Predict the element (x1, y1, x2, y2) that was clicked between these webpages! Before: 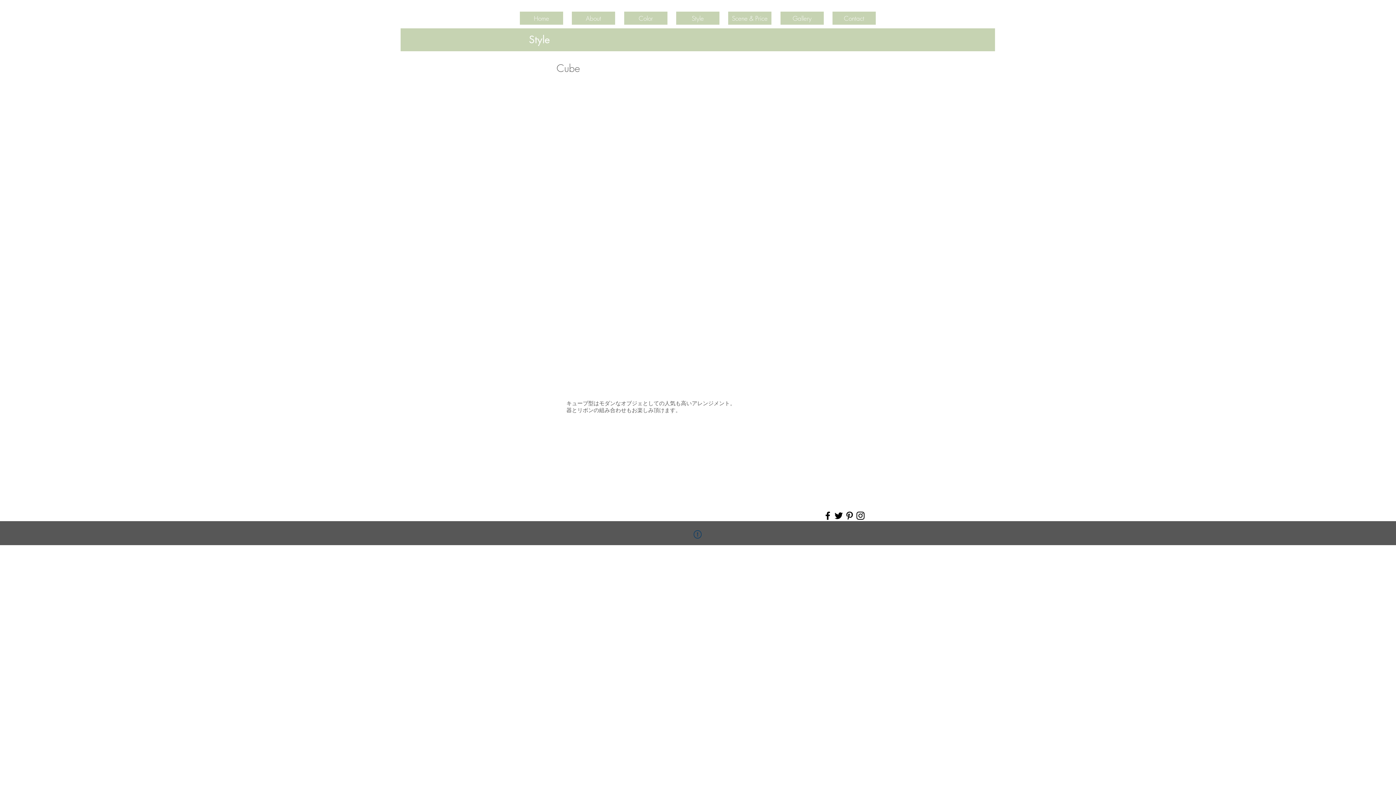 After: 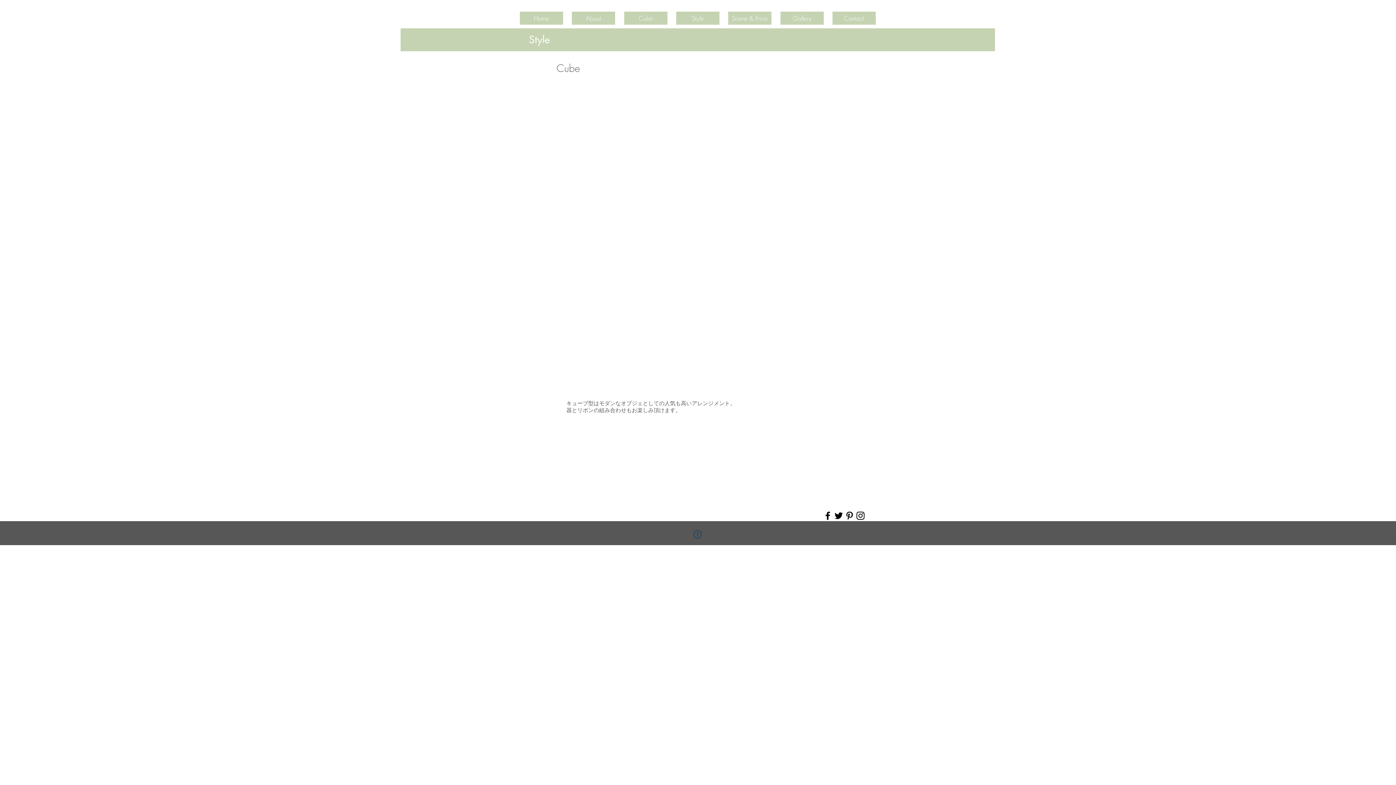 Action: bbox: (833, 510, 844, 521) label: Black Twitter Icon